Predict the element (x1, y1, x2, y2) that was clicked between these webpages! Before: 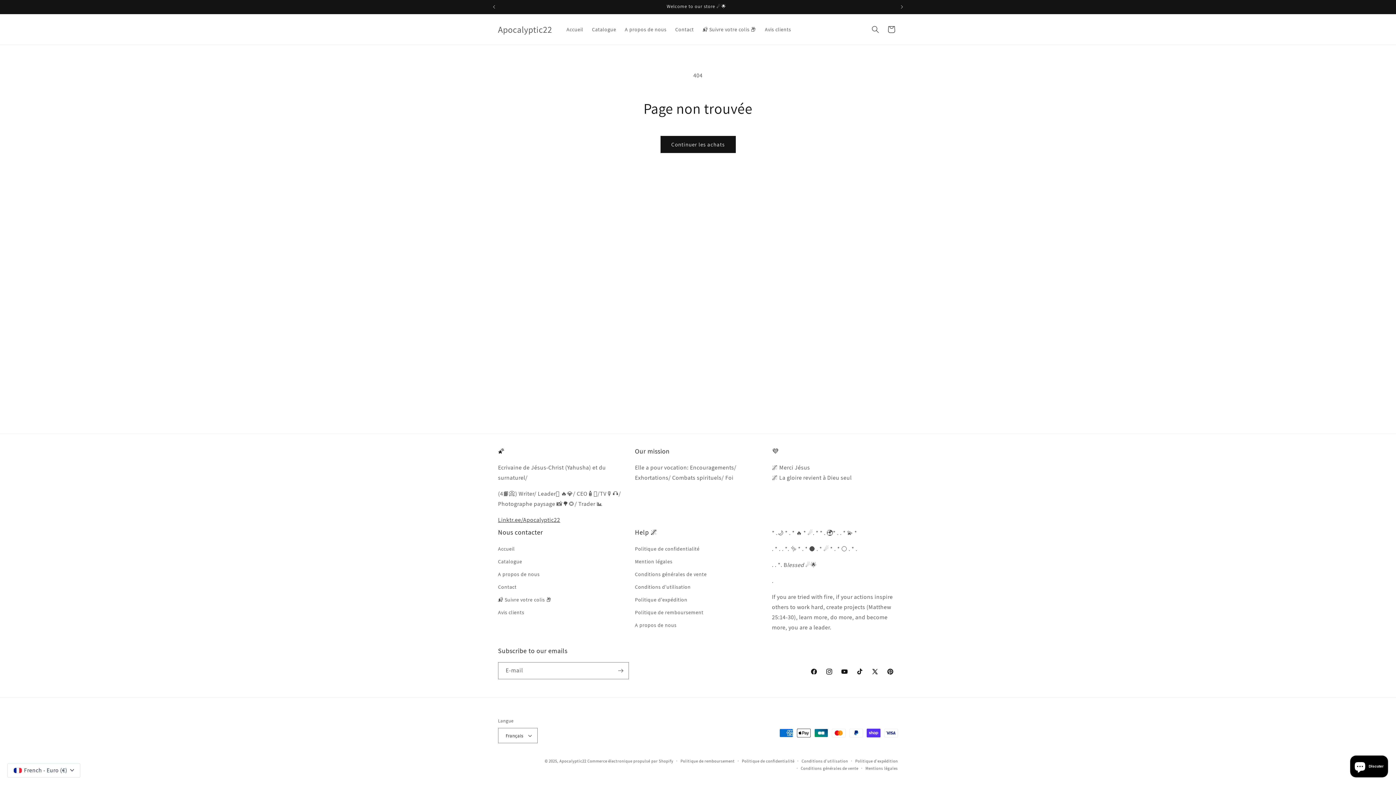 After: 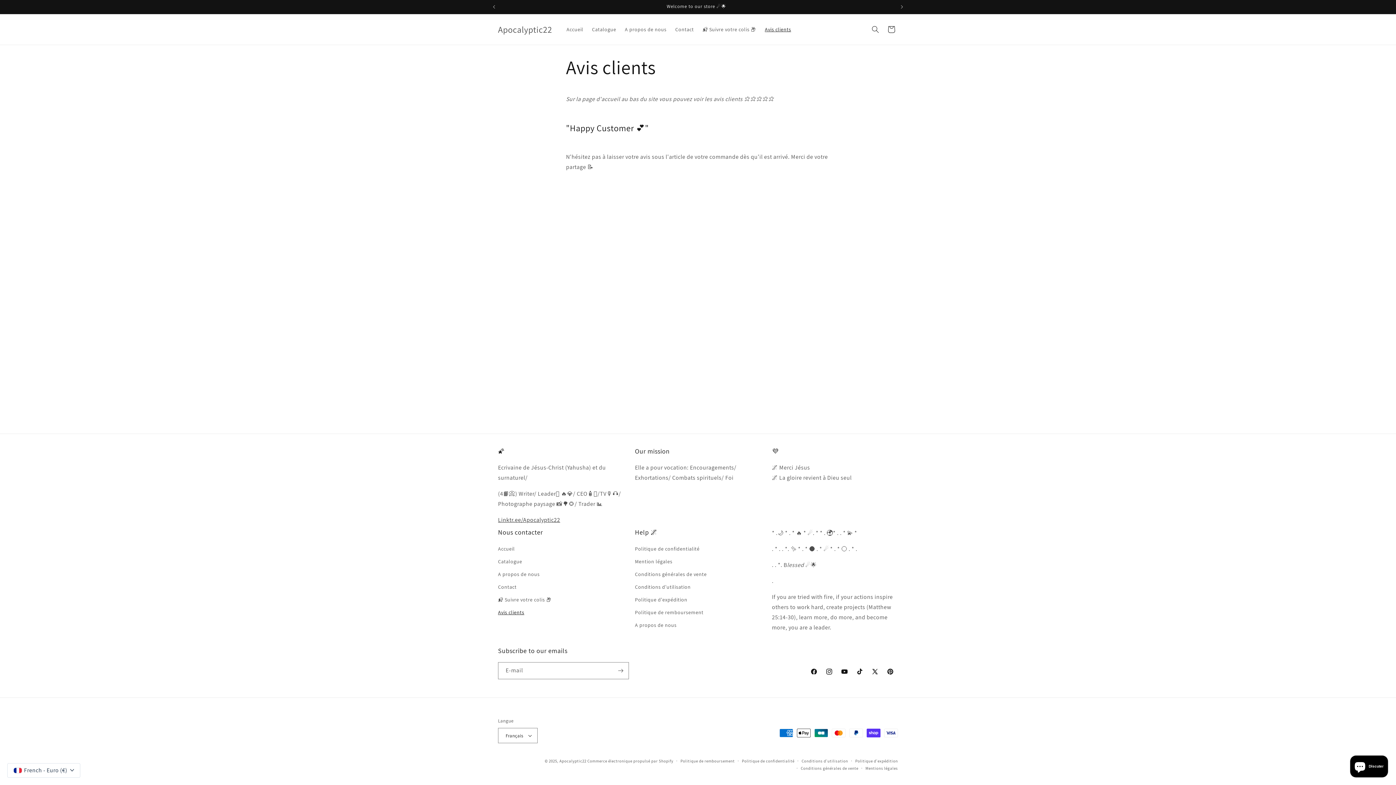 Action: label: Avis clients bbox: (498, 606, 524, 619)